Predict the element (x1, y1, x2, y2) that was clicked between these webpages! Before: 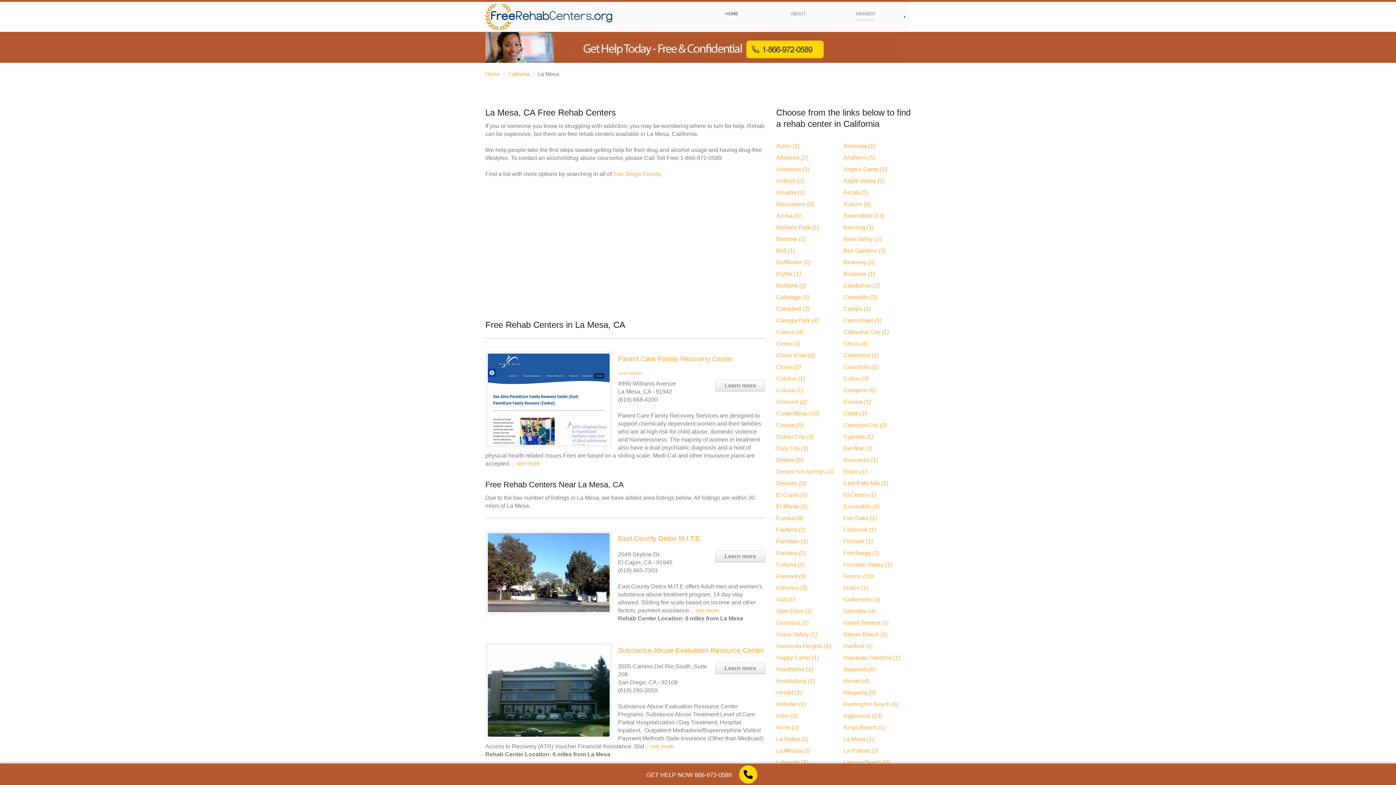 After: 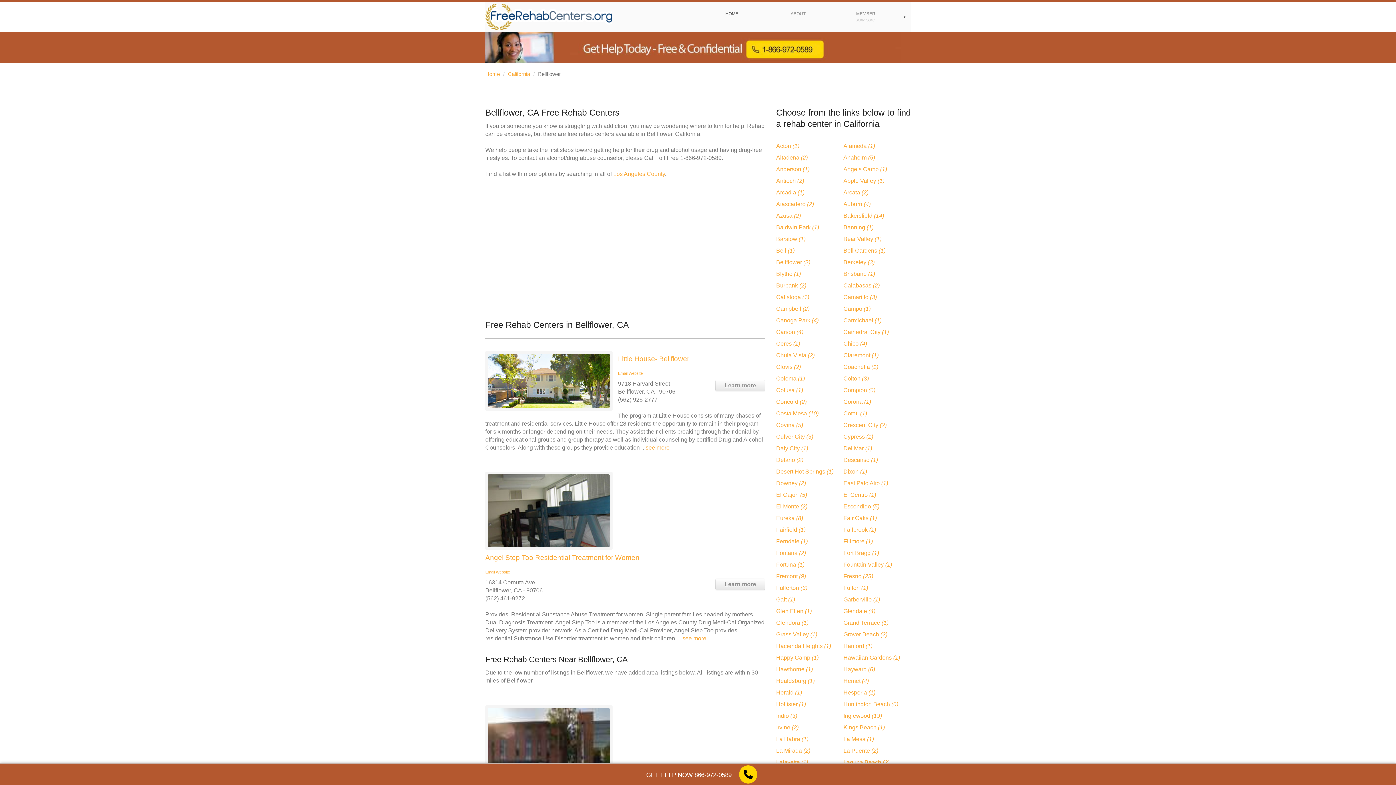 Action: bbox: (776, 259, 810, 265) label: Bellflower (2)